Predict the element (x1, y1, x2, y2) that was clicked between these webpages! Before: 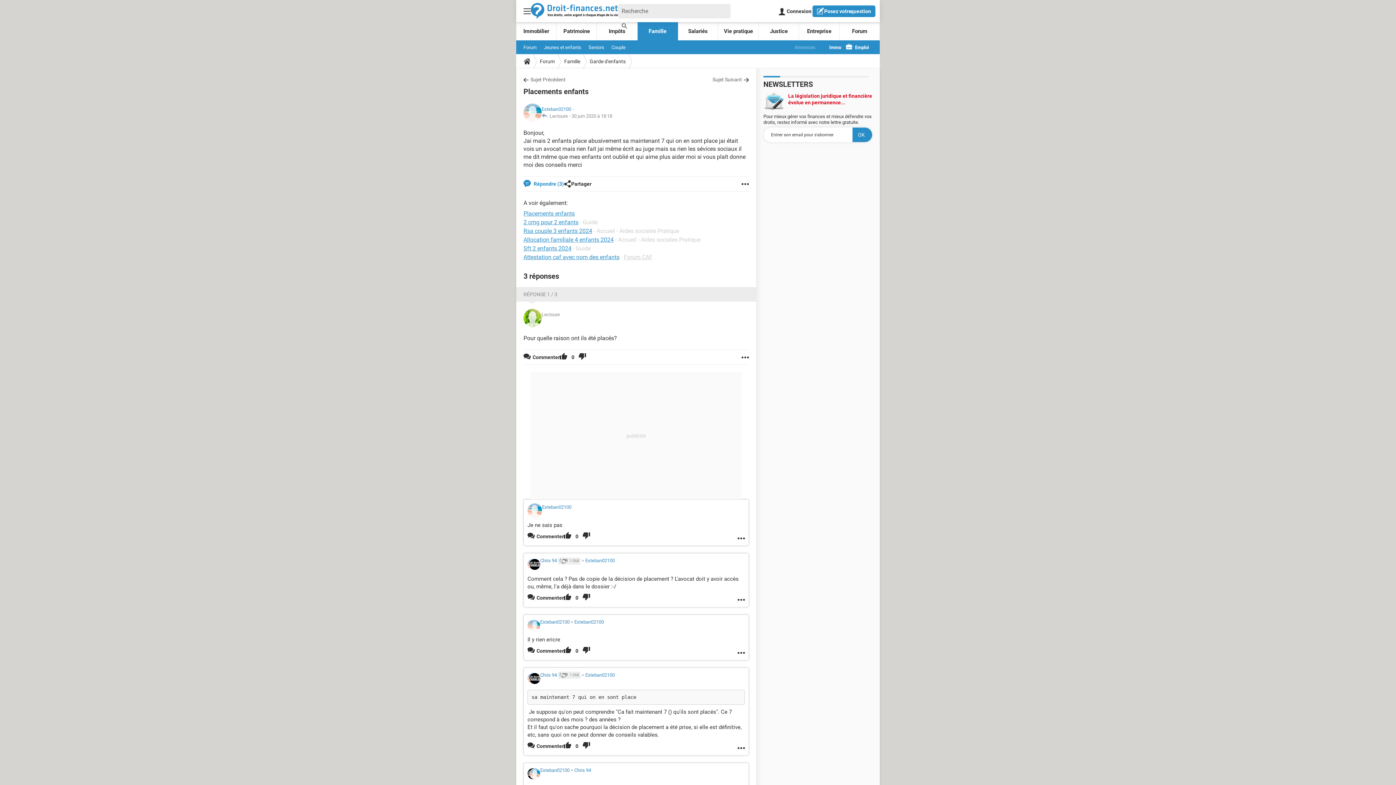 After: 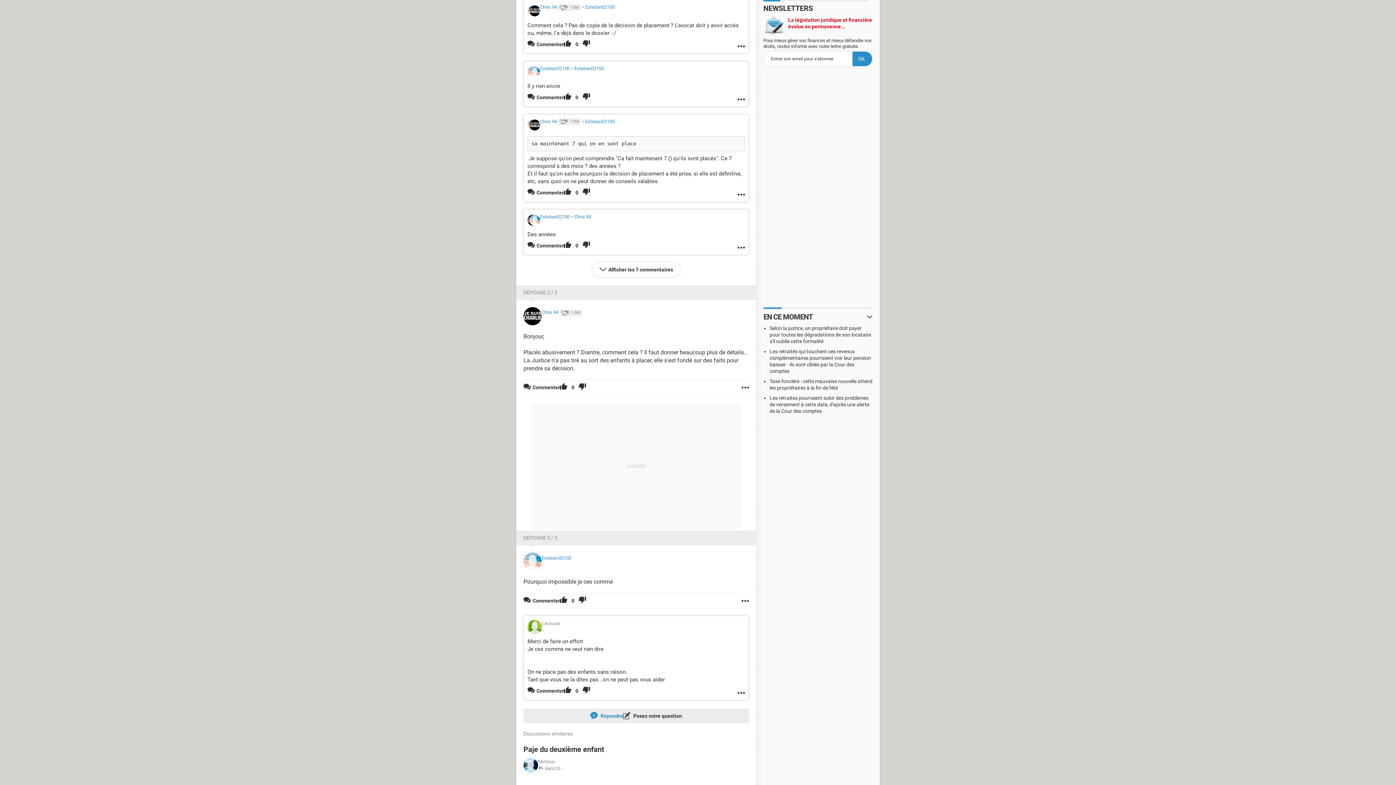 Action: bbox: (540, 564, 541, 571) label:  